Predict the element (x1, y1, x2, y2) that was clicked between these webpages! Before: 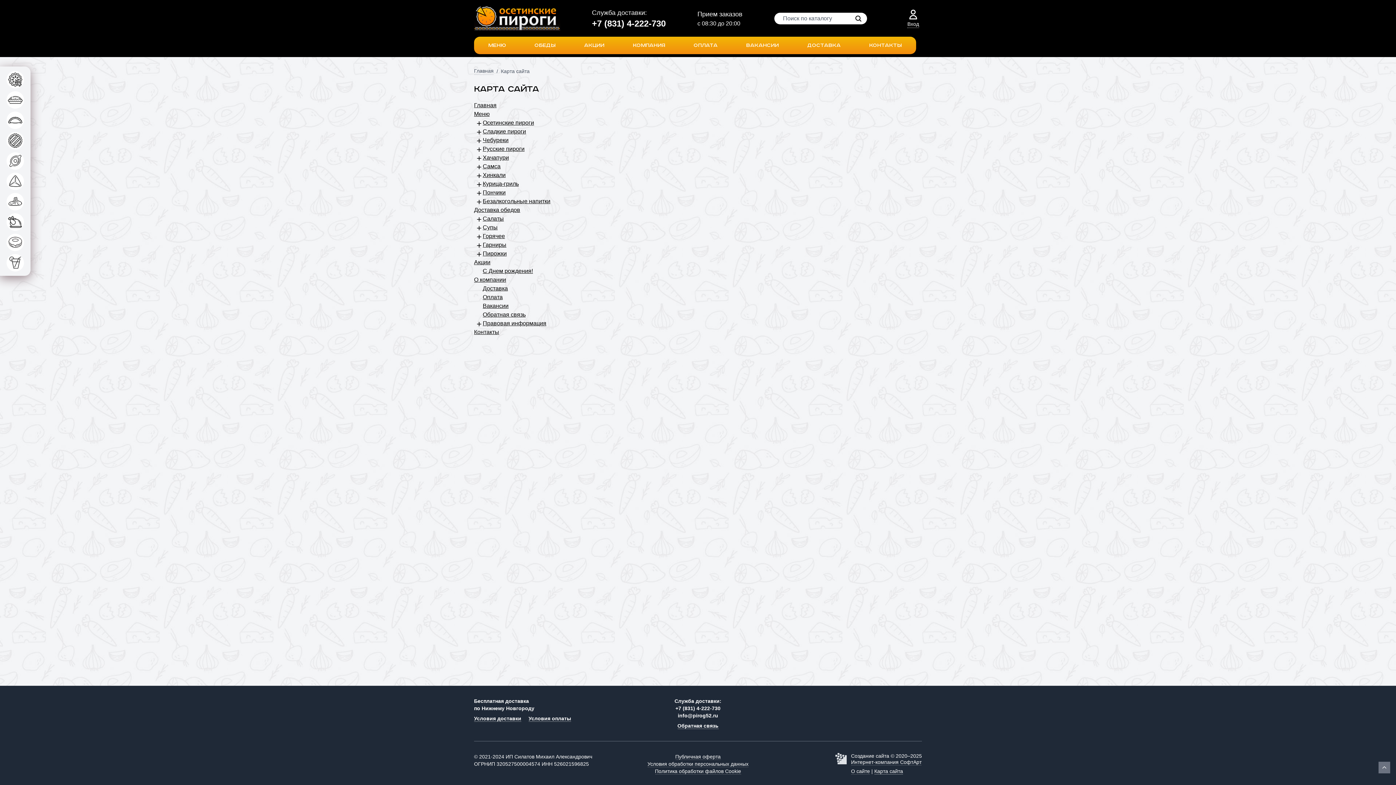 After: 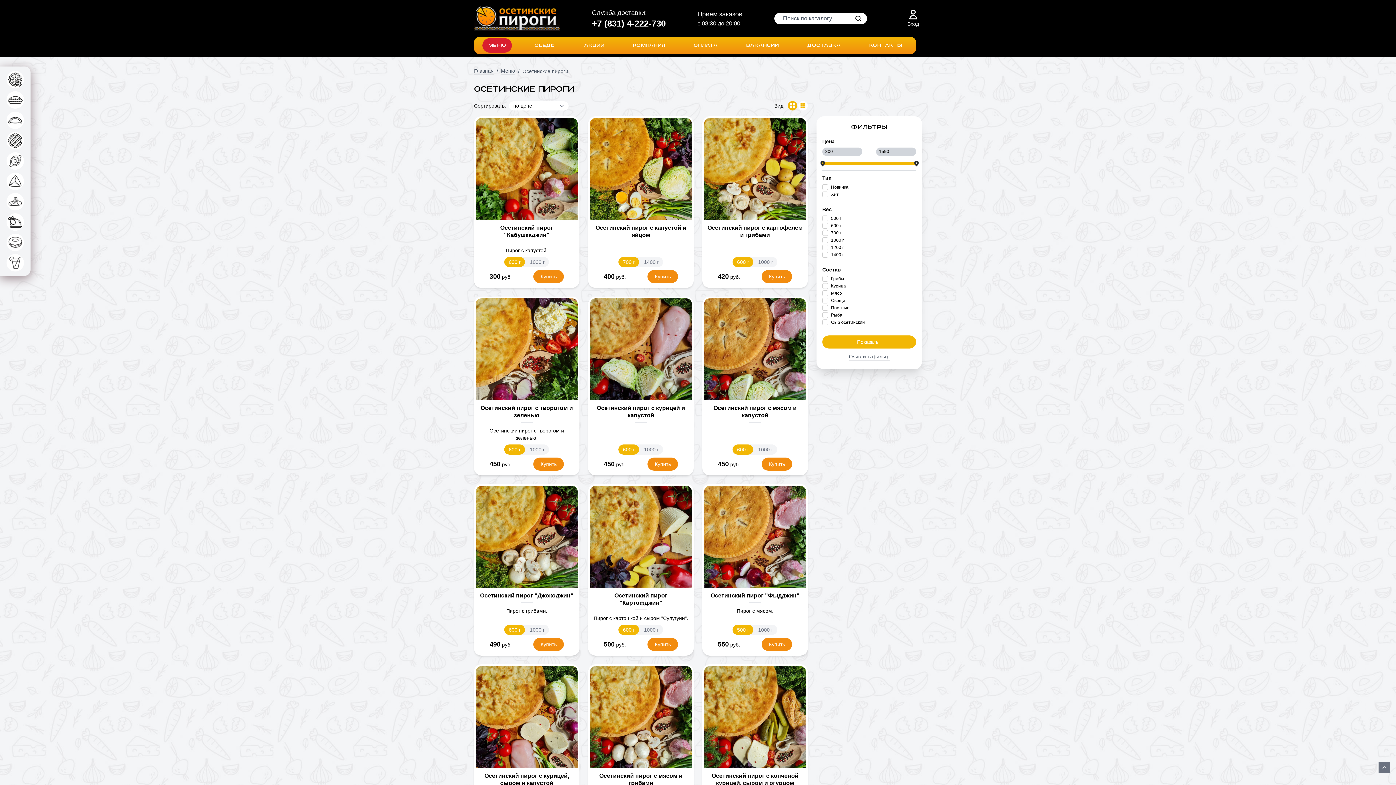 Action: bbox: (0, 69, 30, 89)